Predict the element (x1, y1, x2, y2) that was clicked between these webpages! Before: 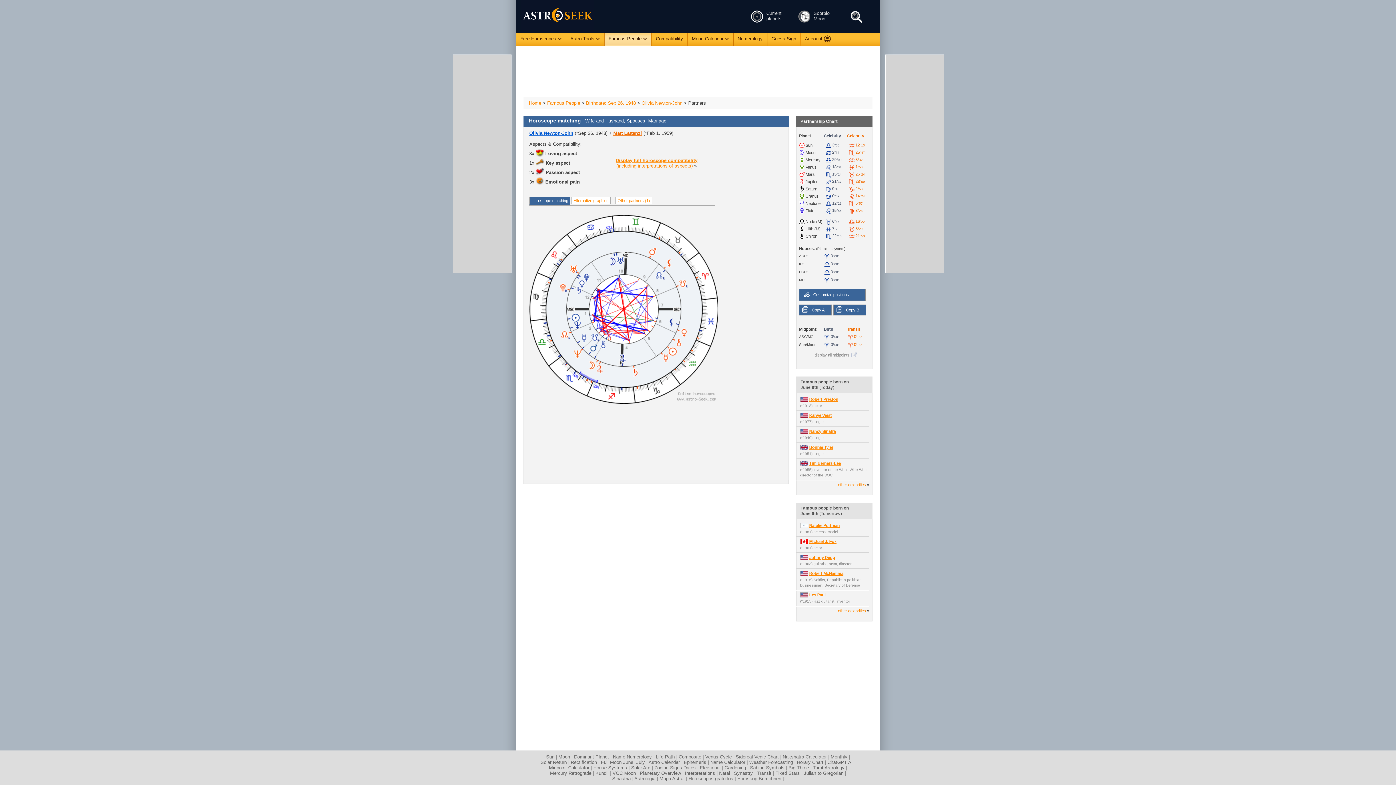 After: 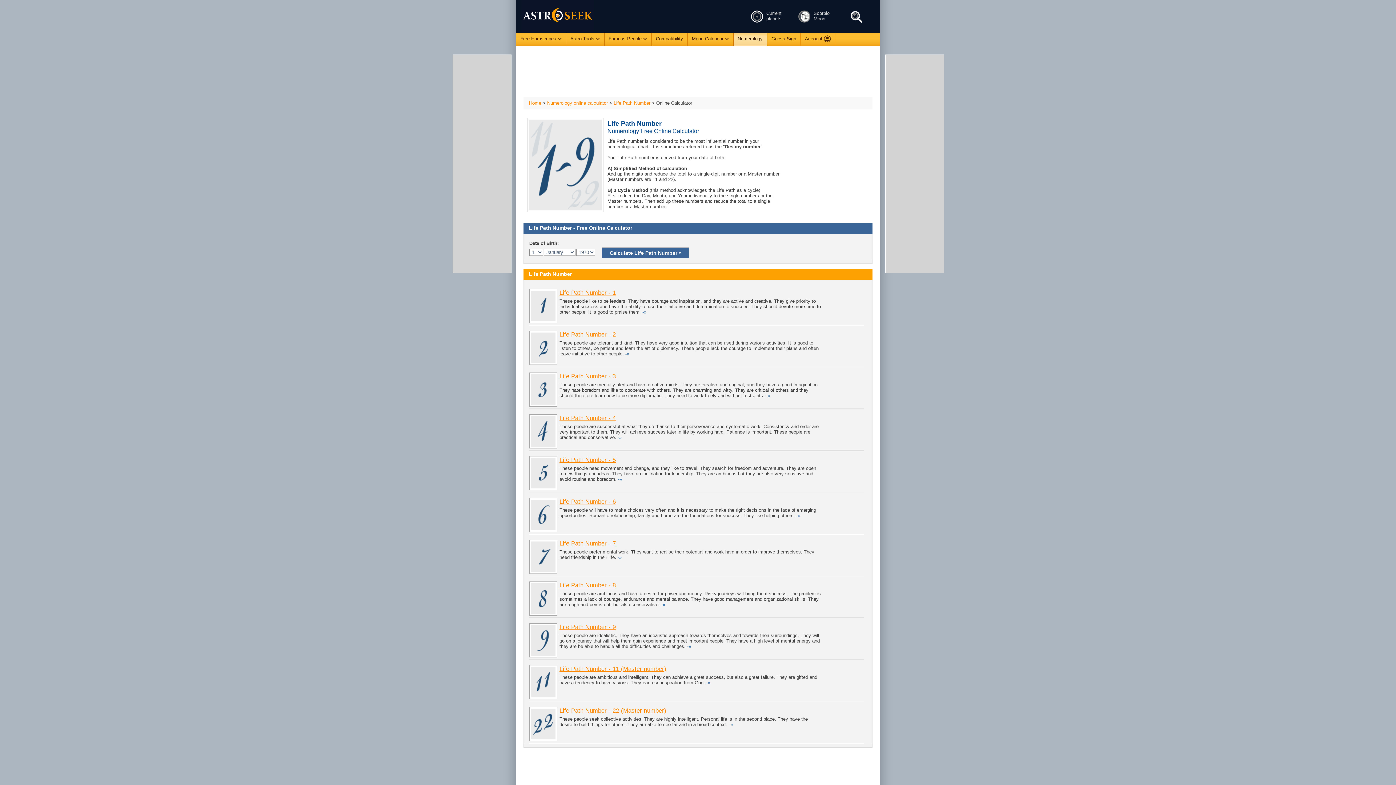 Action: label: Life Path bbox: (656, 754, 674, 760)